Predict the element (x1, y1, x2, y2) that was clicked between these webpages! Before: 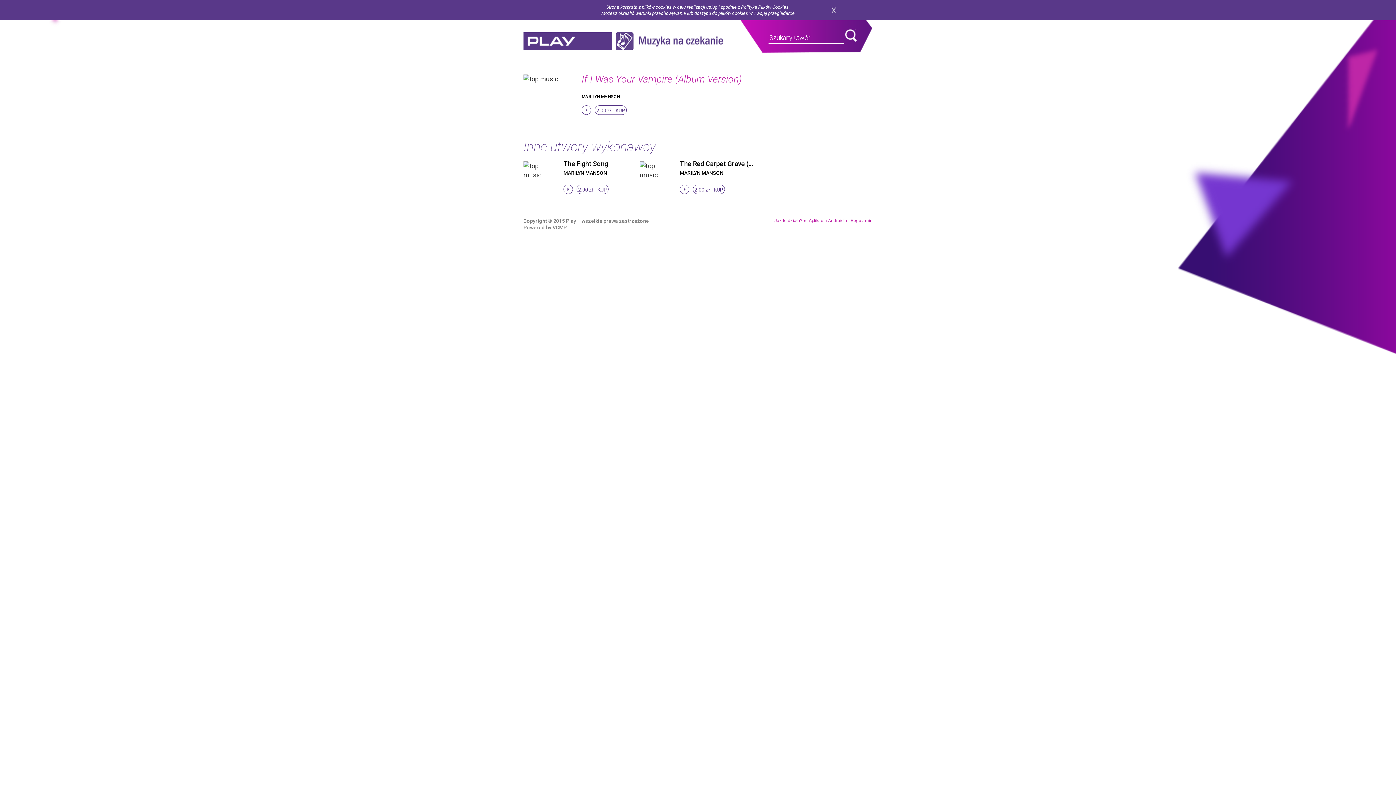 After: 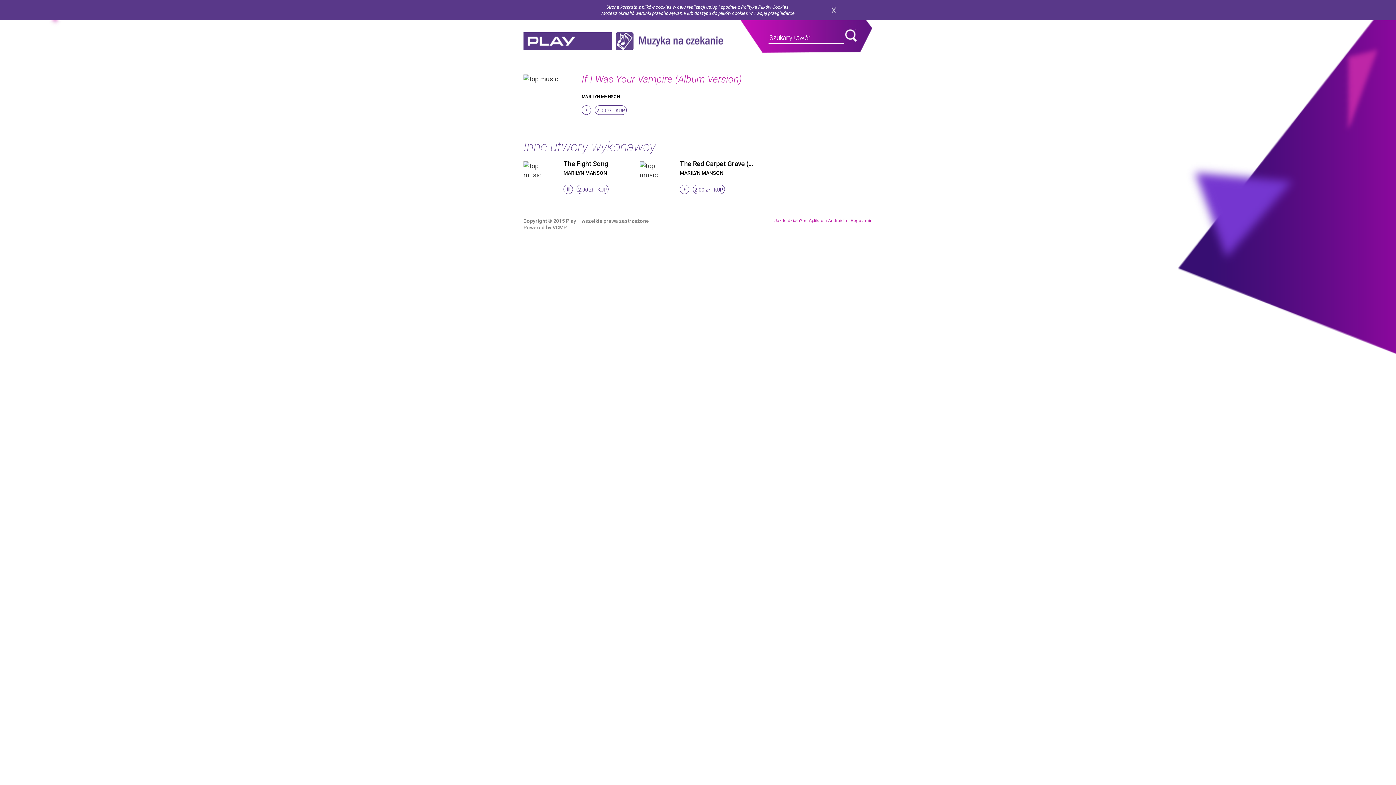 Action: label: stop bbox: (563, 184, 573, 194)